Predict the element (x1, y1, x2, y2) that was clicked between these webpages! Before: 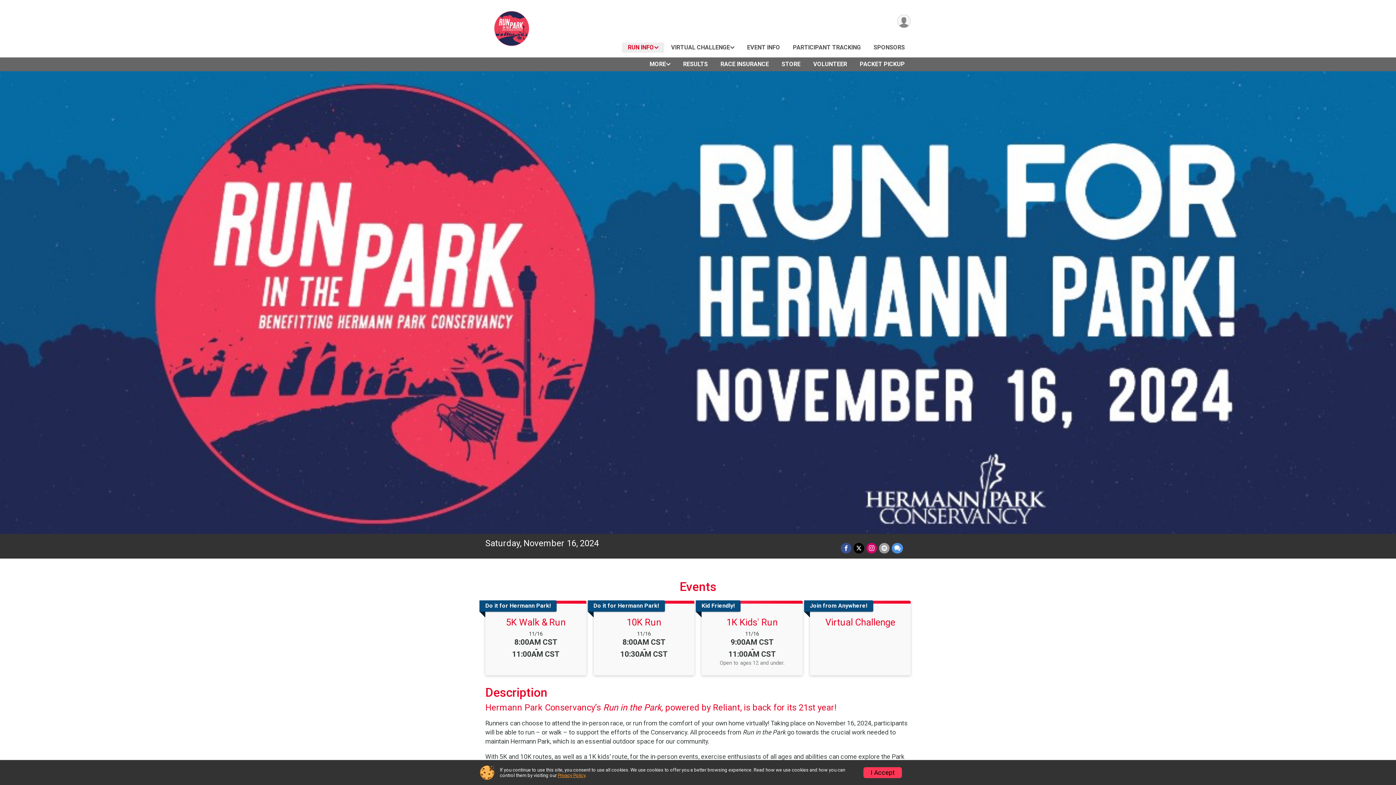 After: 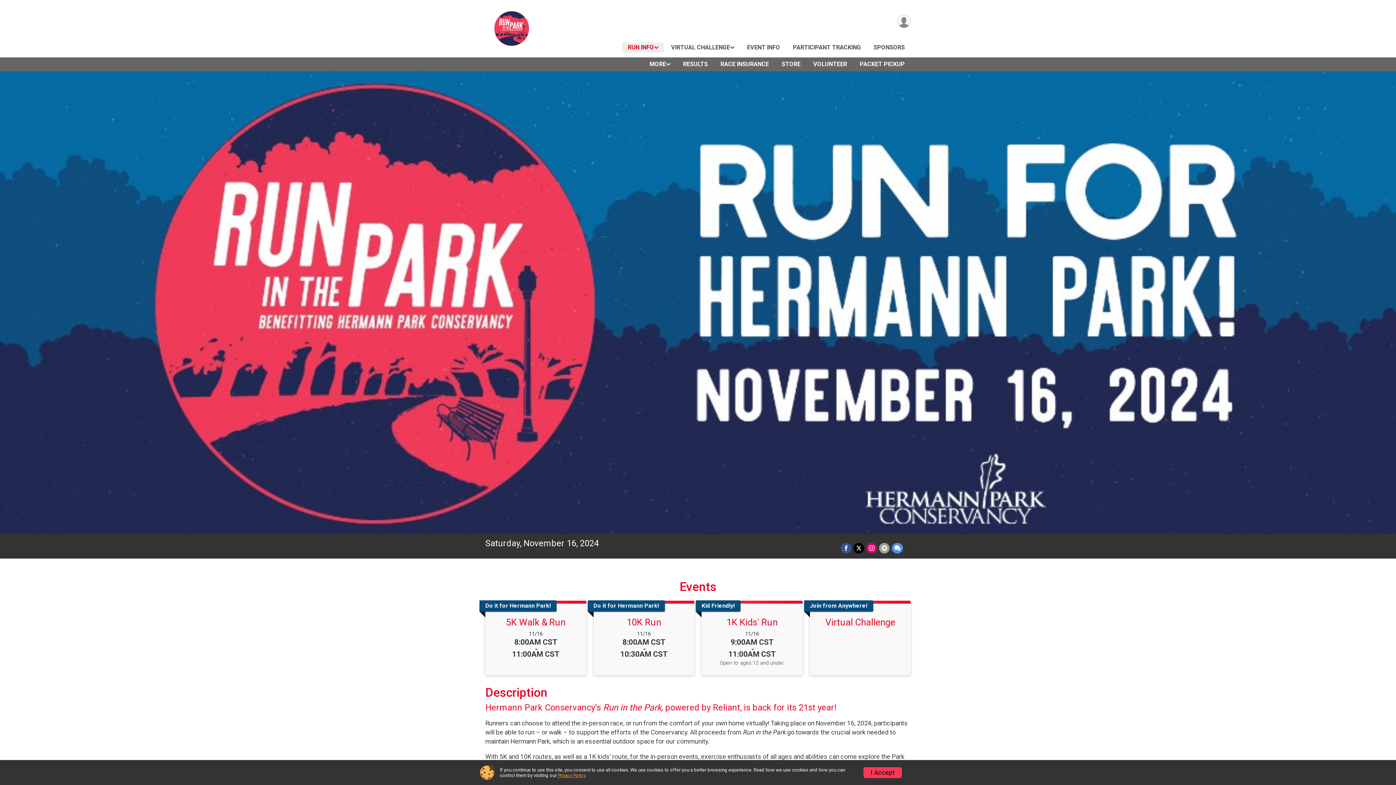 Action: bbox: (489, 3, 534, 49)